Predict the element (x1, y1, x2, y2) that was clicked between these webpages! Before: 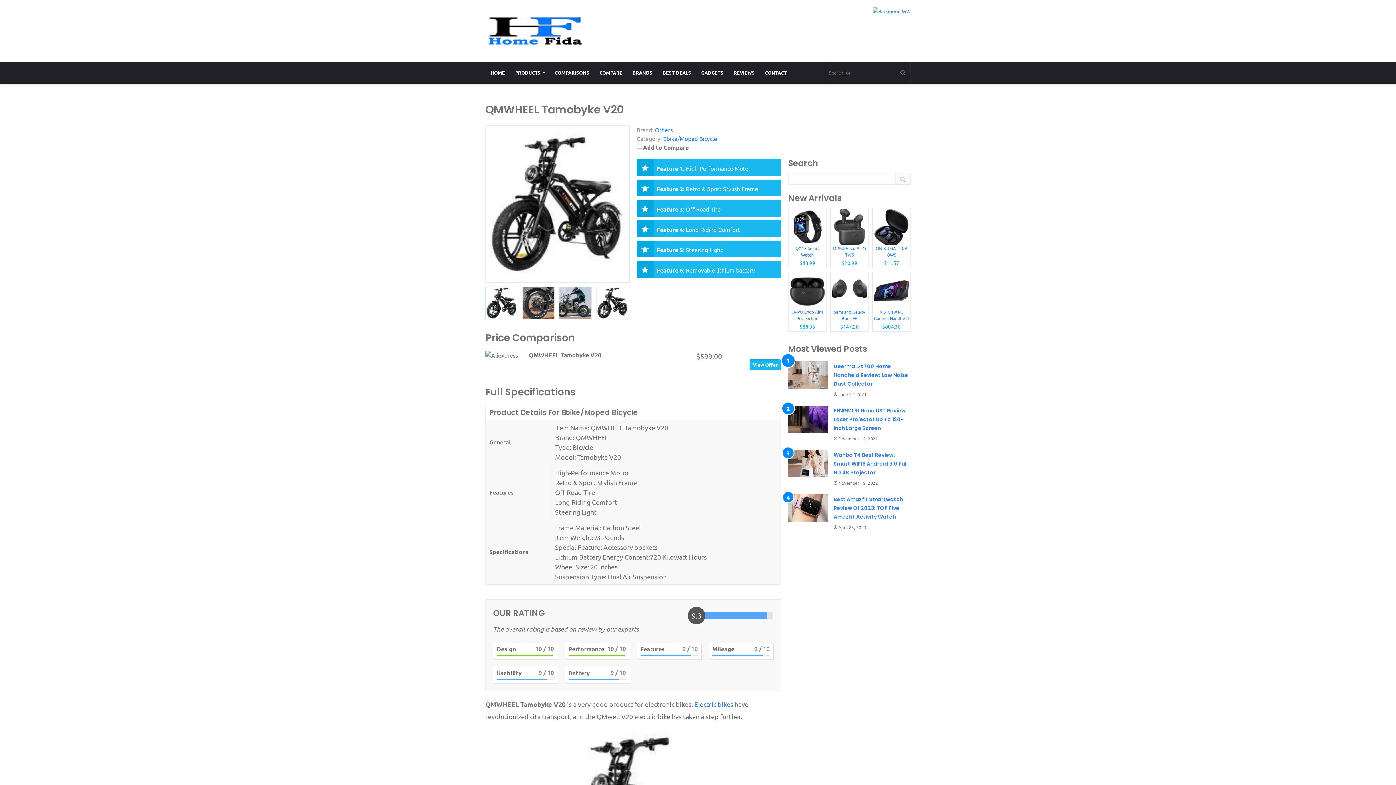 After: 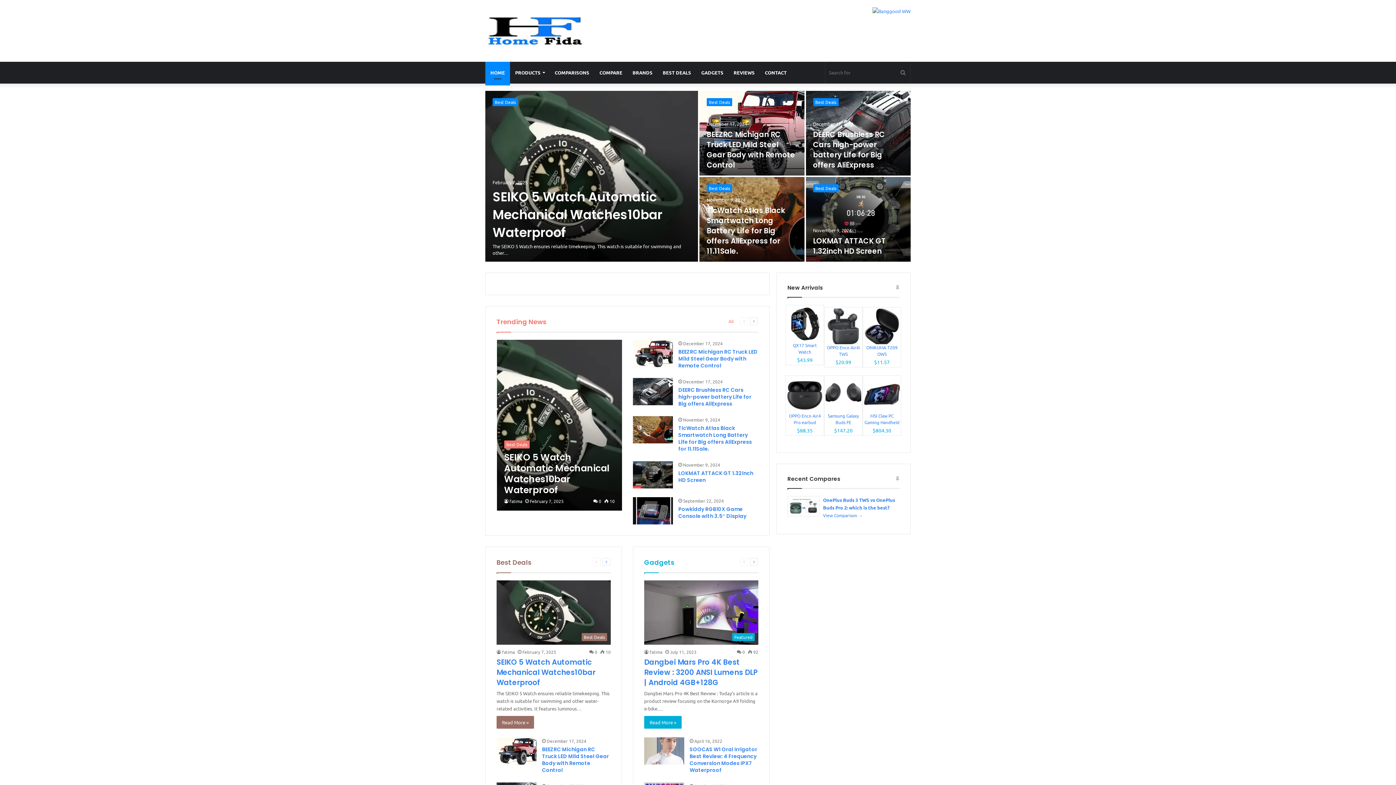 Action: bbox: (485, 14, 584, 47)